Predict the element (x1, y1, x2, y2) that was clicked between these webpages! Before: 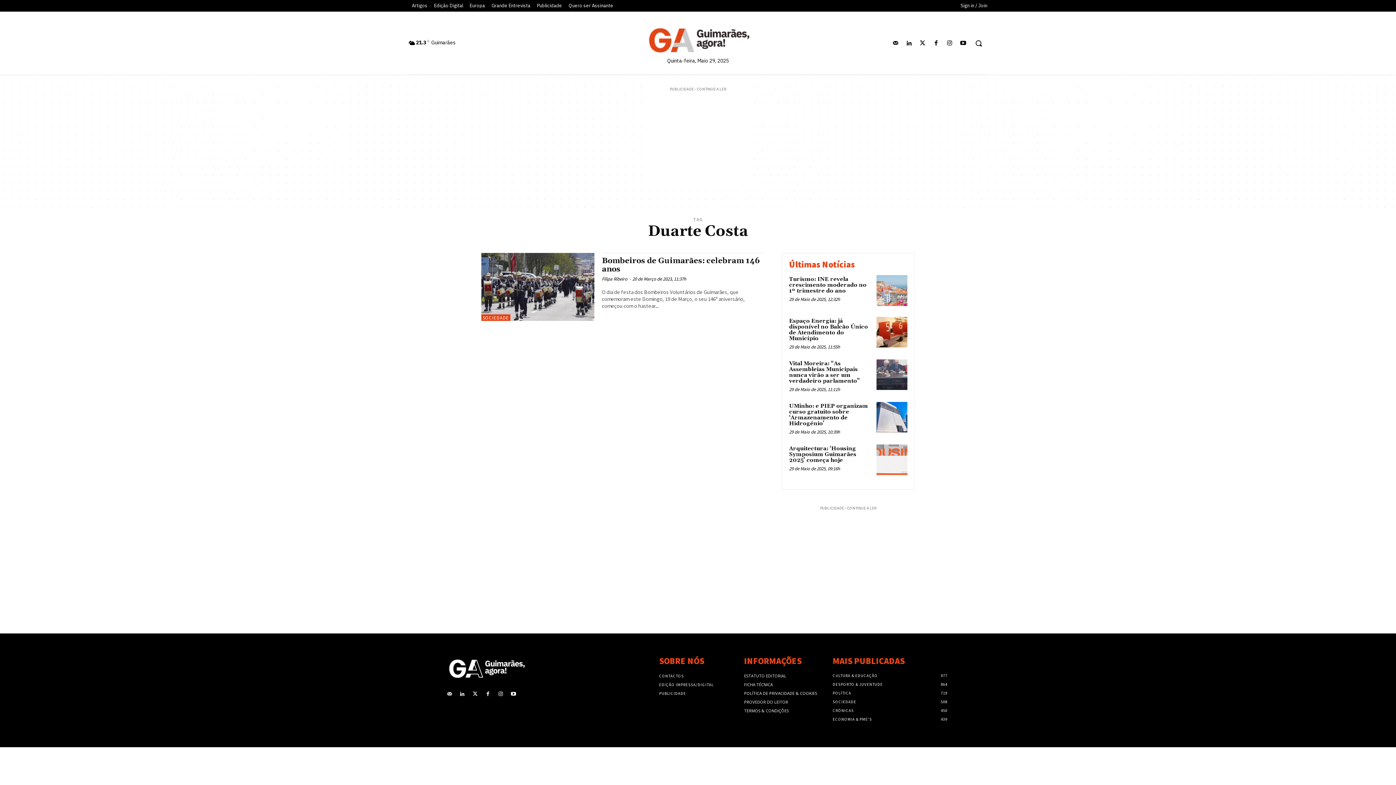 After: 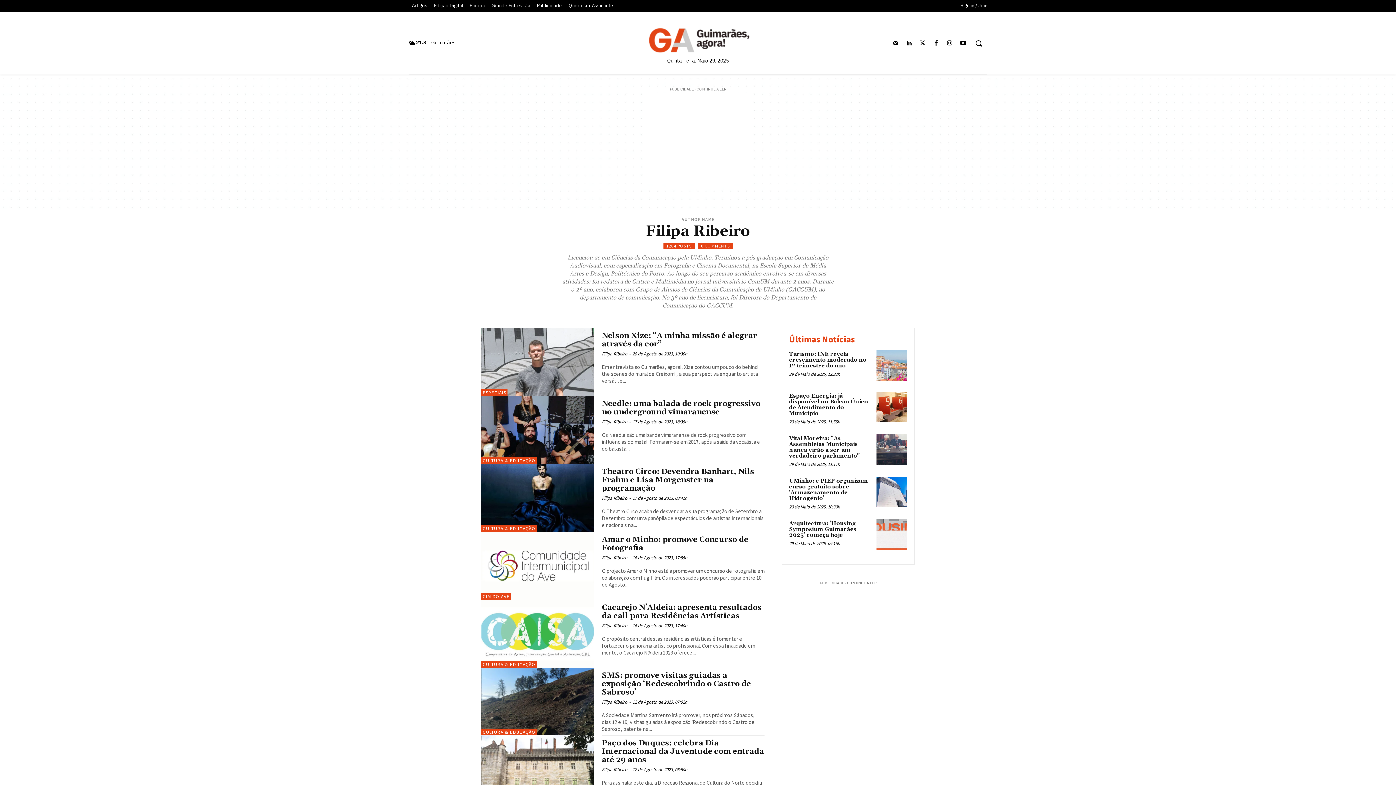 Action: bbox: (601, 276, 627, 282) label: Filipa Ribeiro